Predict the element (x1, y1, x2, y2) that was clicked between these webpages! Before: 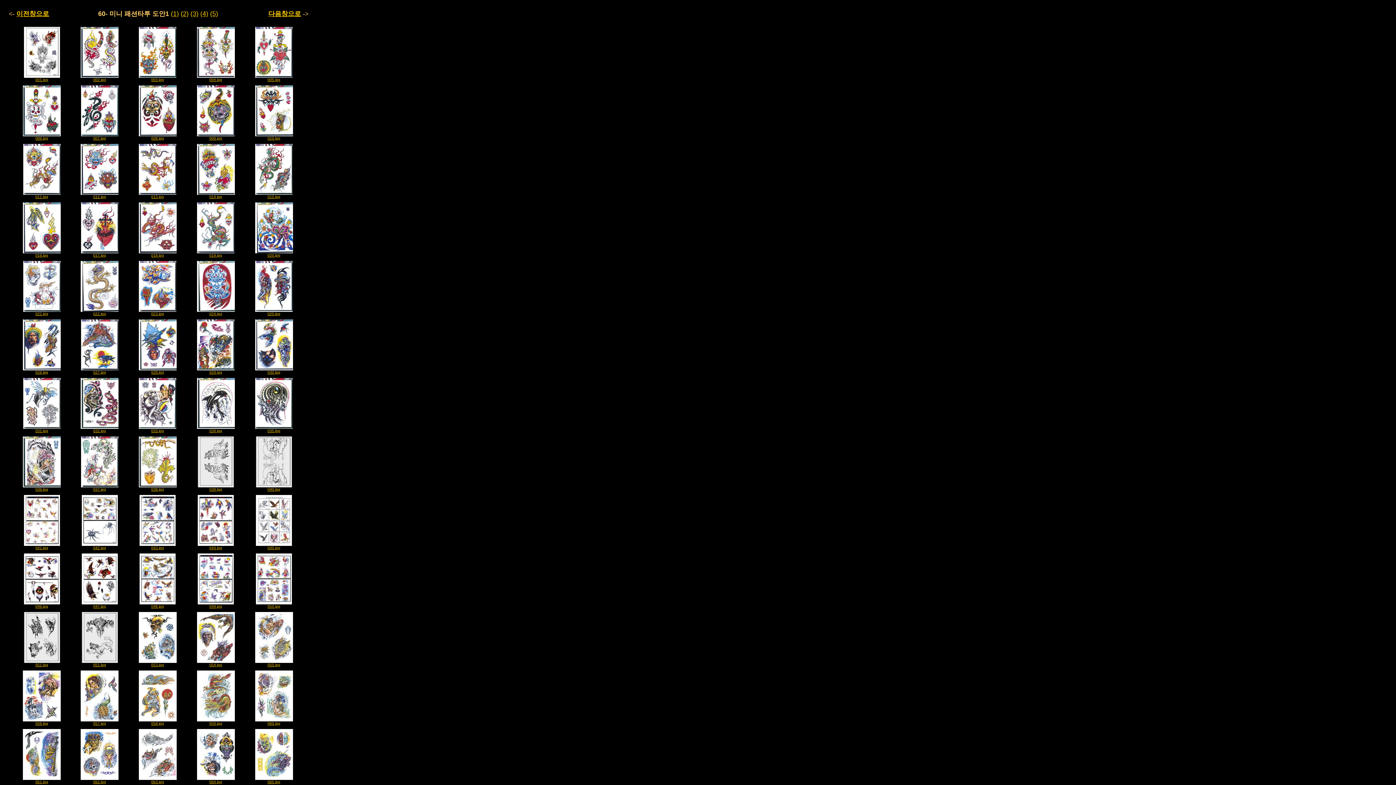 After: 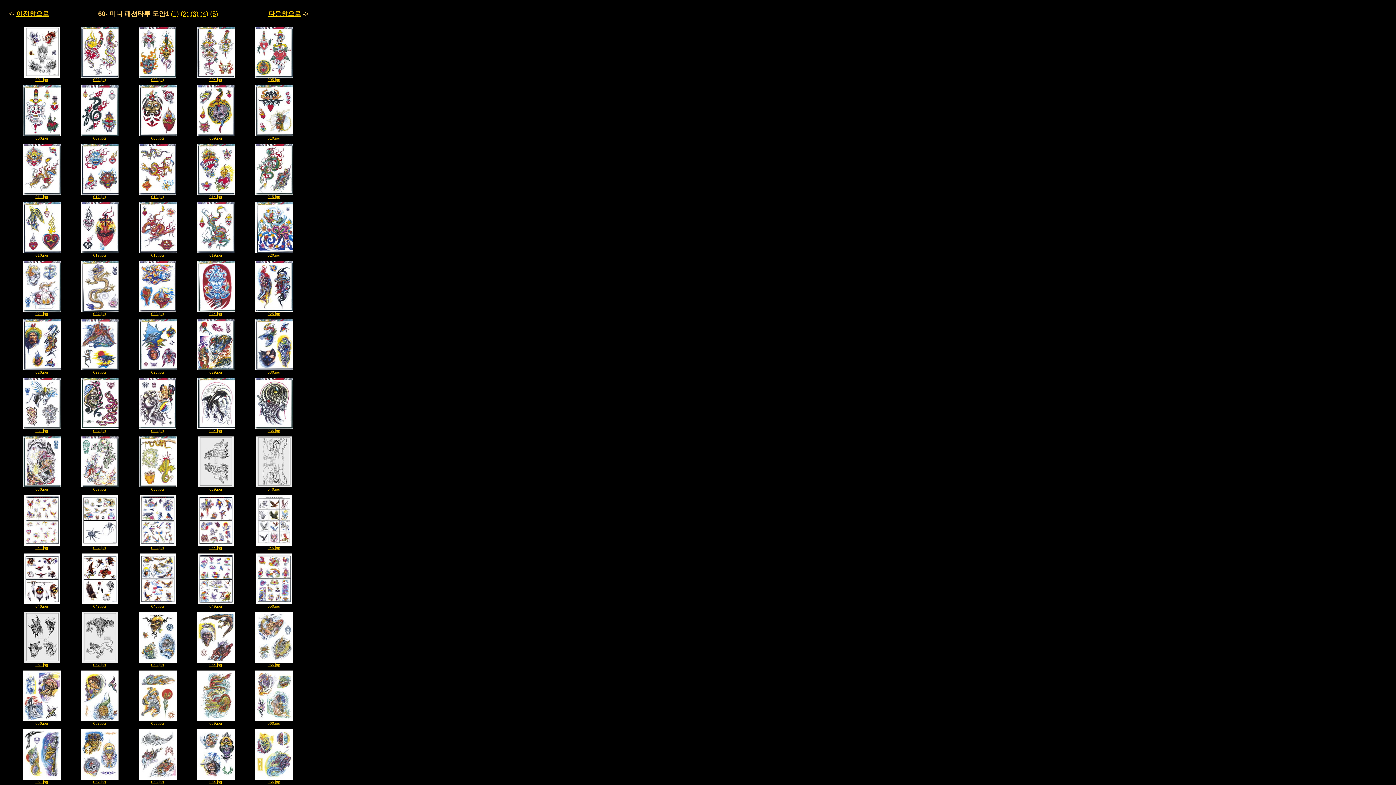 Action: bbox: (138, 250, 176, 257) label: 
018.jpg